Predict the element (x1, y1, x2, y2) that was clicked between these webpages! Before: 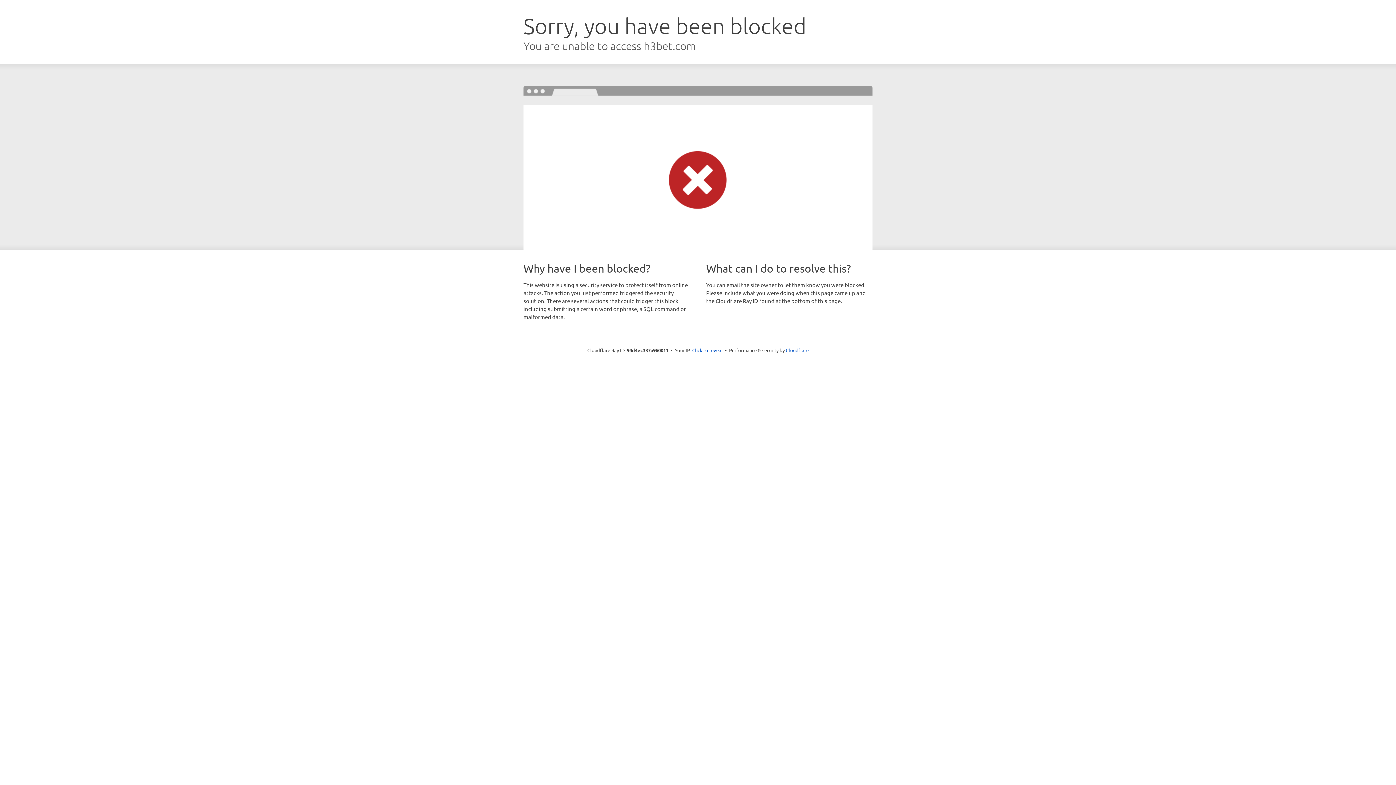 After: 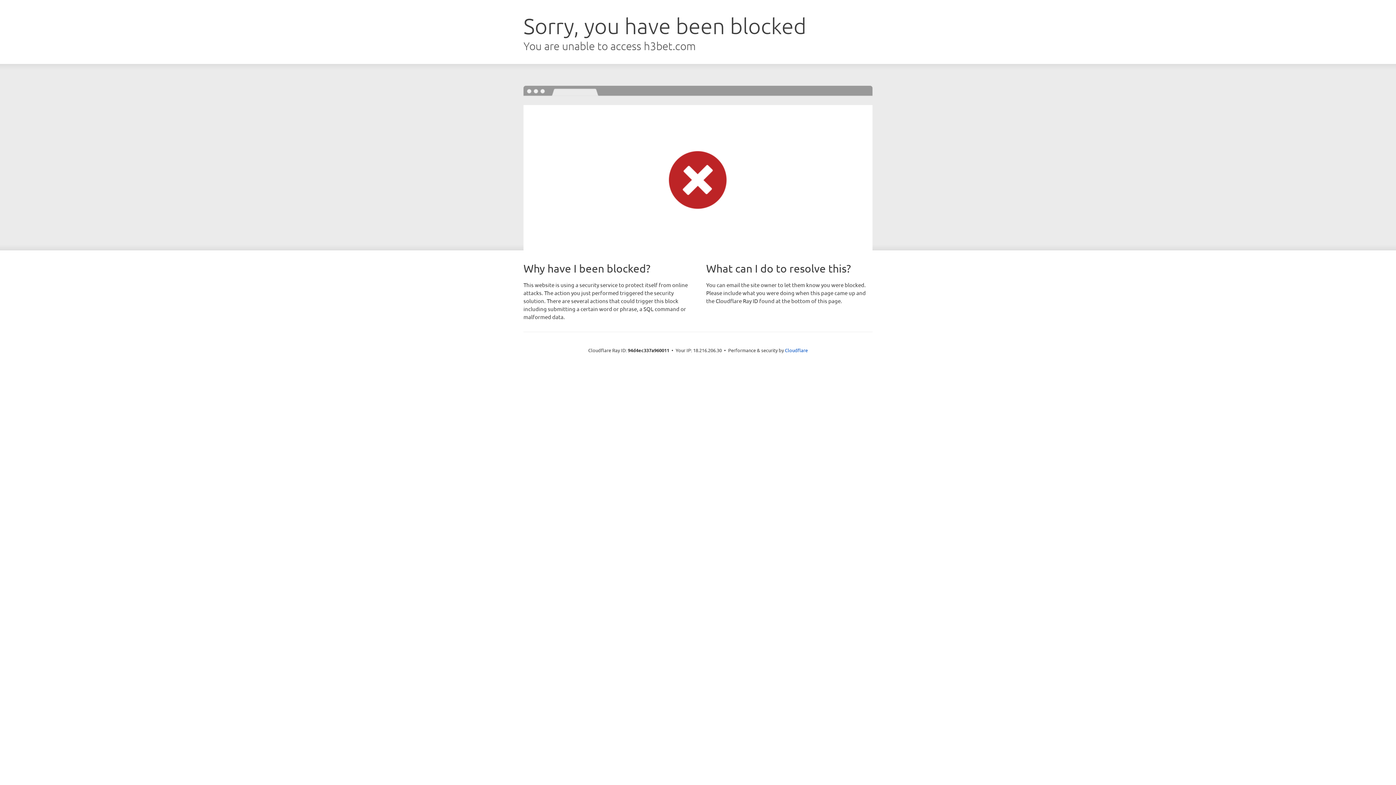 Action: label: Click to reveal bbox: (692, 346, 722, 353)